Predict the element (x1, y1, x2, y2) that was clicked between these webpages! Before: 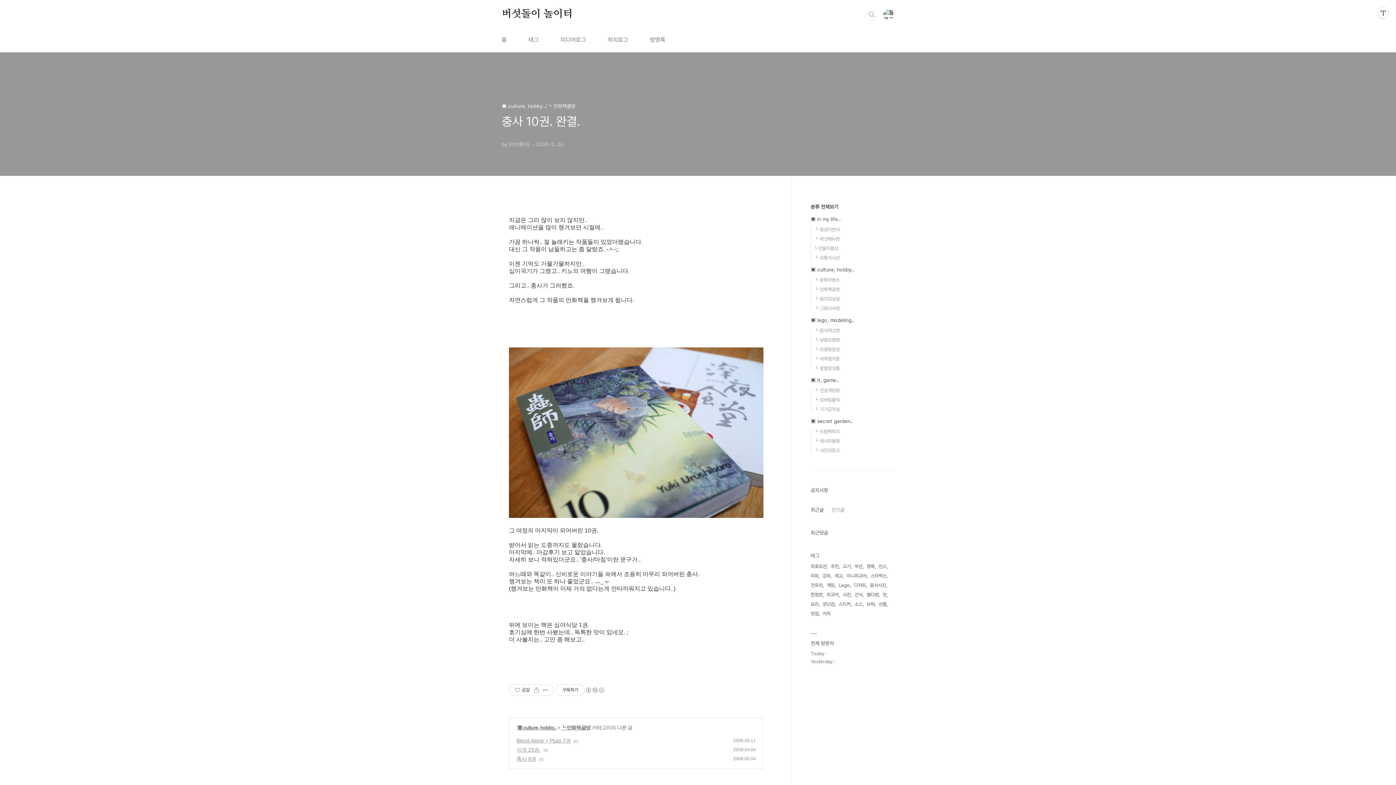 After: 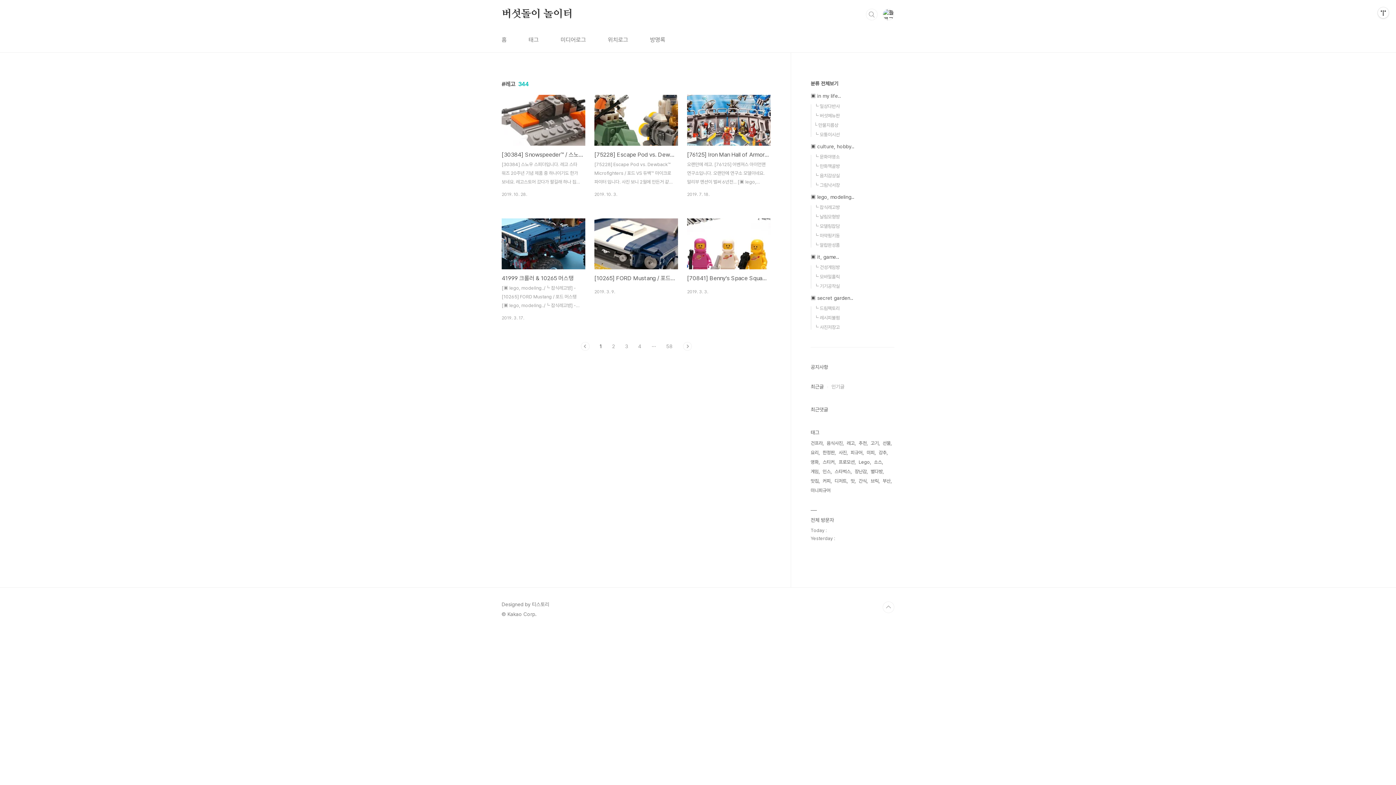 Action: bbox: (834, 571, 844, 581) label: 레고